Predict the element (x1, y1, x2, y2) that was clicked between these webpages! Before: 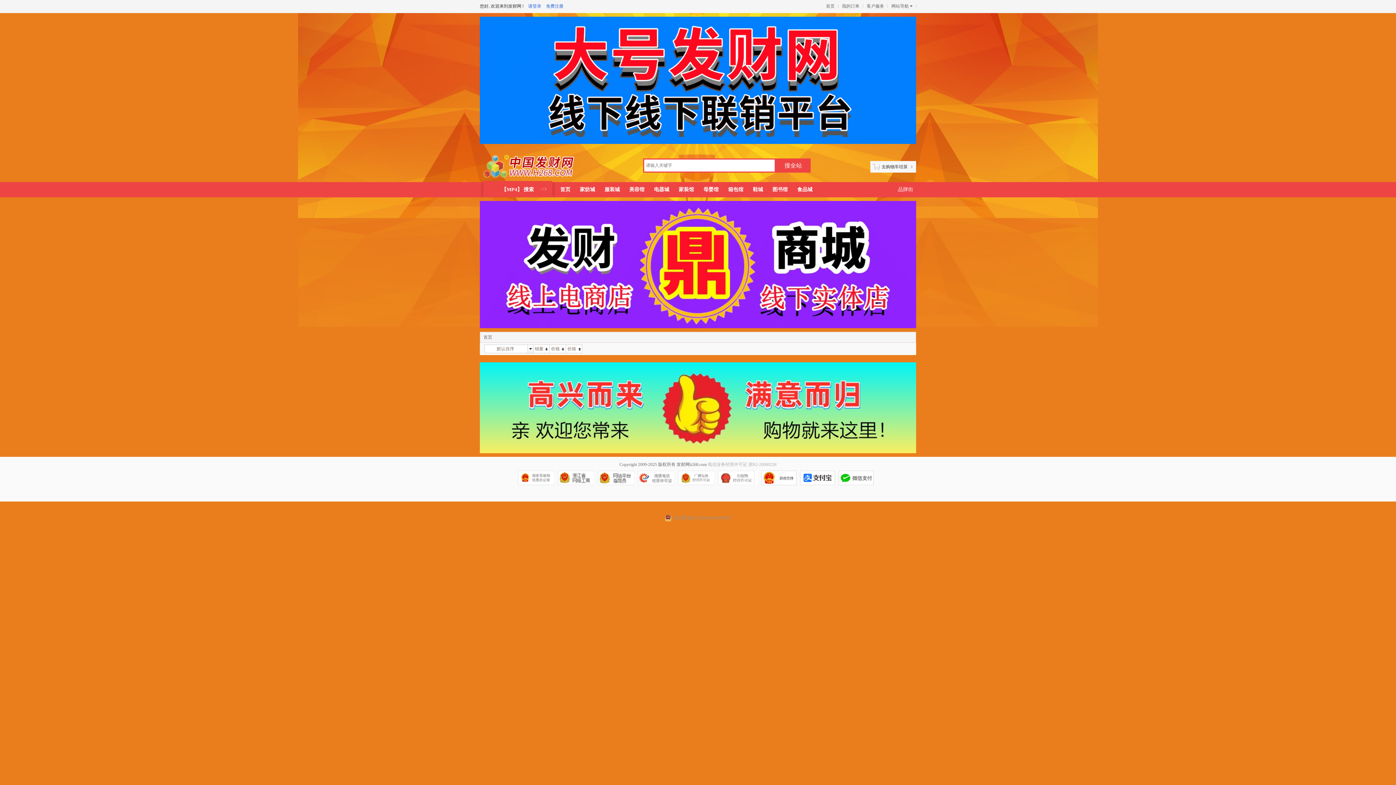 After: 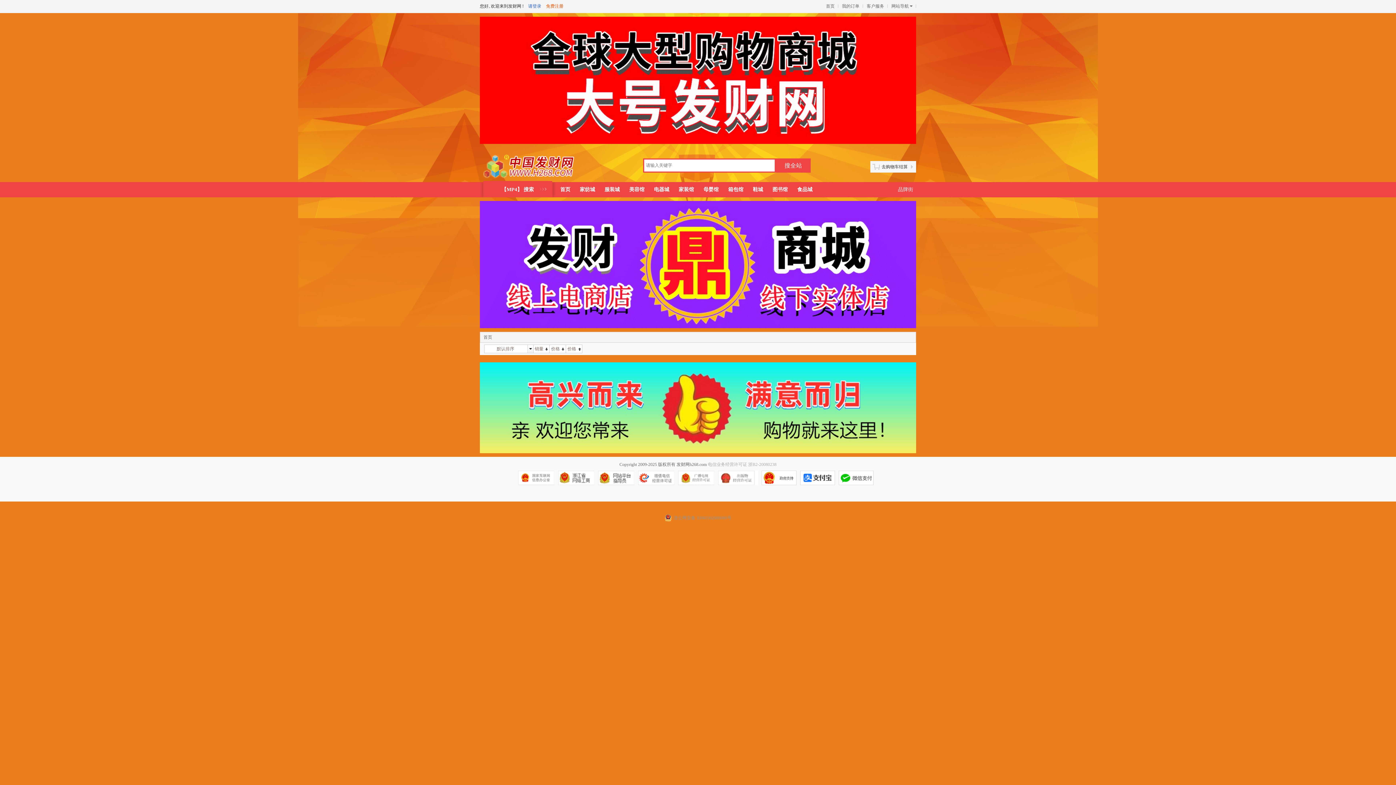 Action: bbox: (542, 3, 563, 8) label: 免费注册